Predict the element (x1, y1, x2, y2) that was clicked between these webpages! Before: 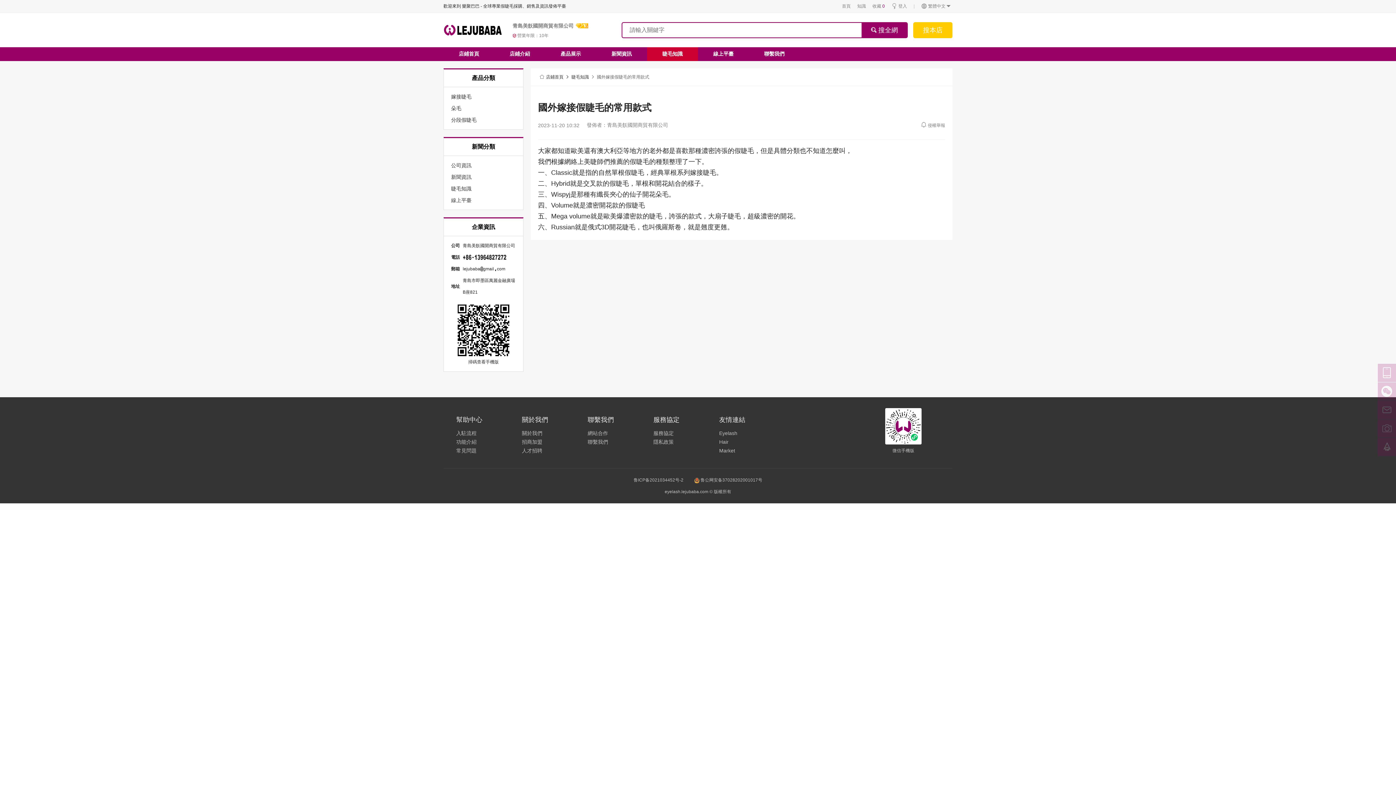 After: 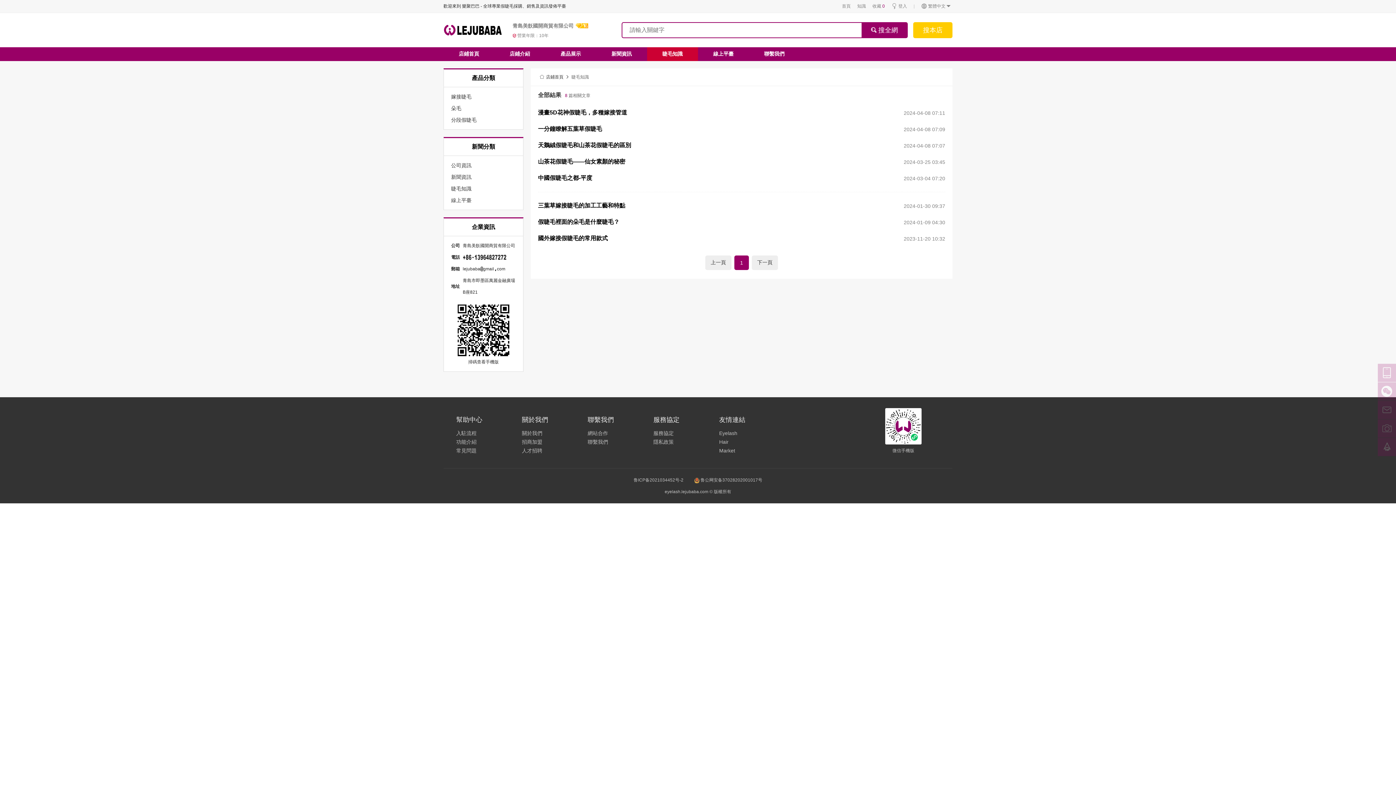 Action: label: 睫毛知識 bbox: (650, 47, 694, 61)